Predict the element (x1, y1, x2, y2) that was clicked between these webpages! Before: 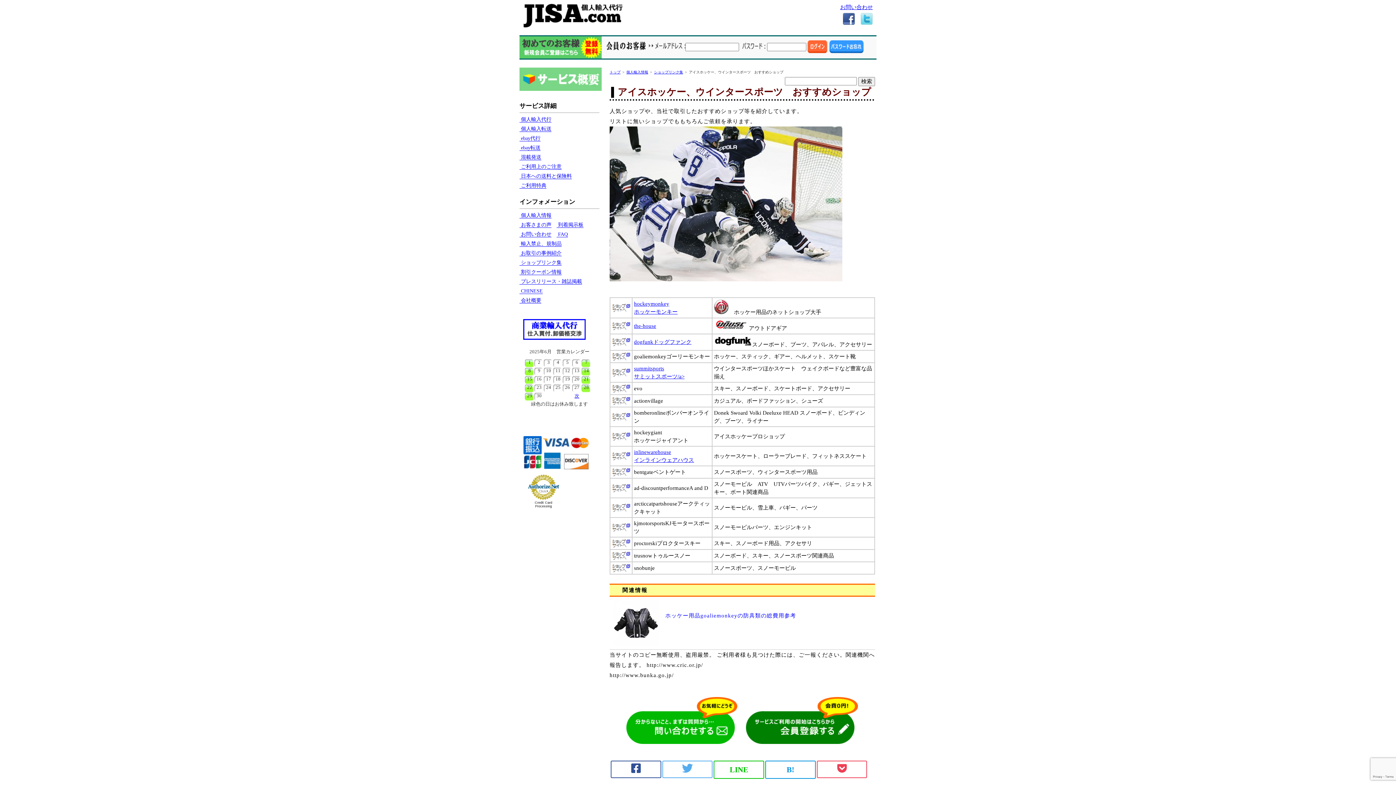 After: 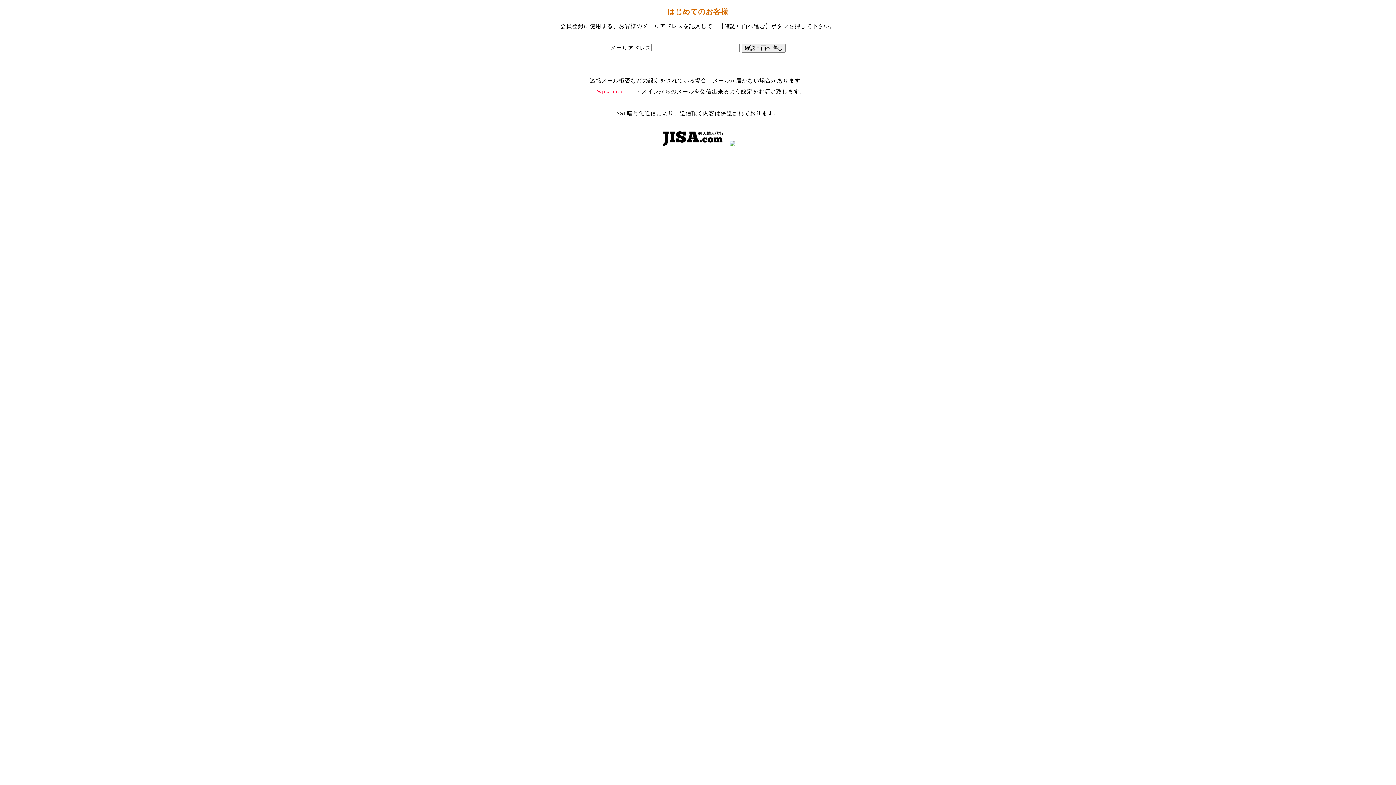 Action: bbox: (746, 739, 858, 745)